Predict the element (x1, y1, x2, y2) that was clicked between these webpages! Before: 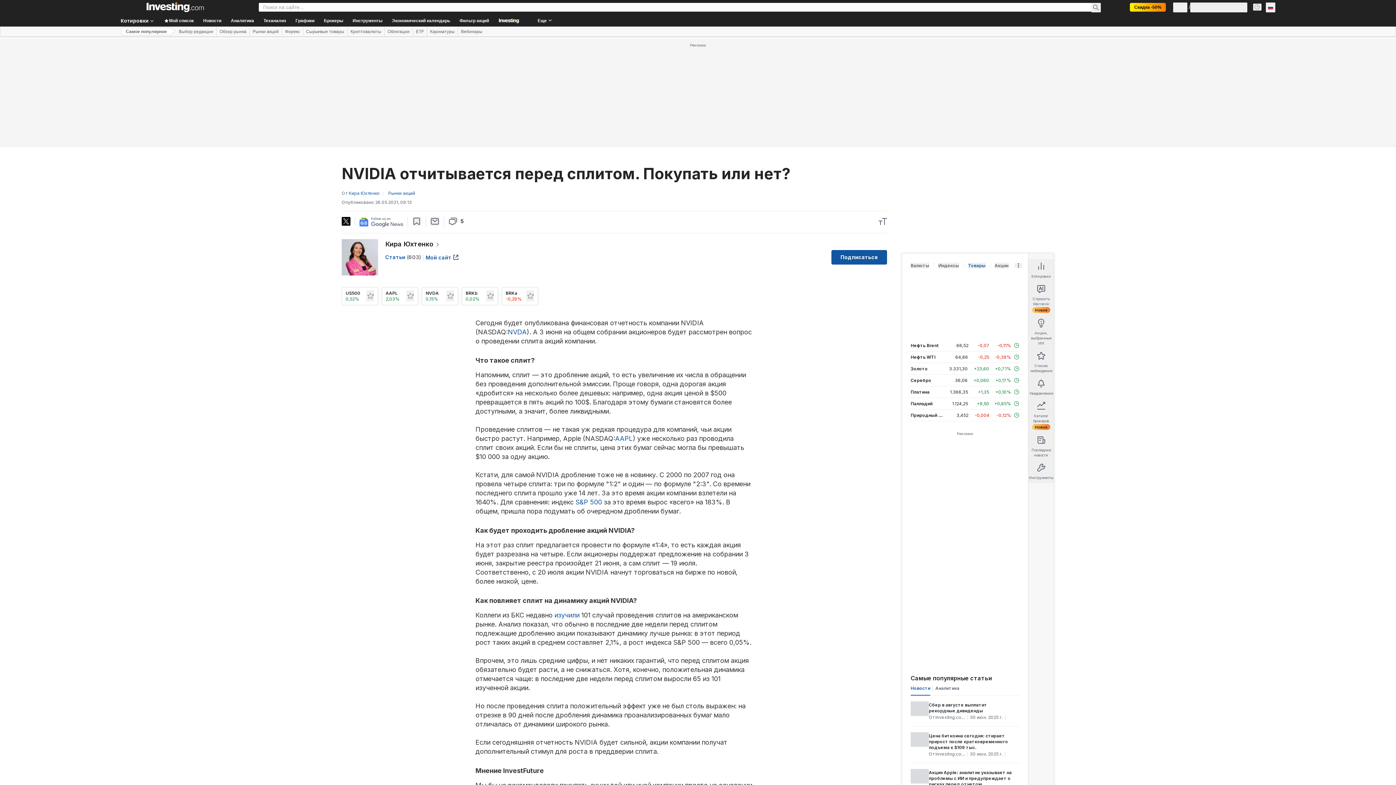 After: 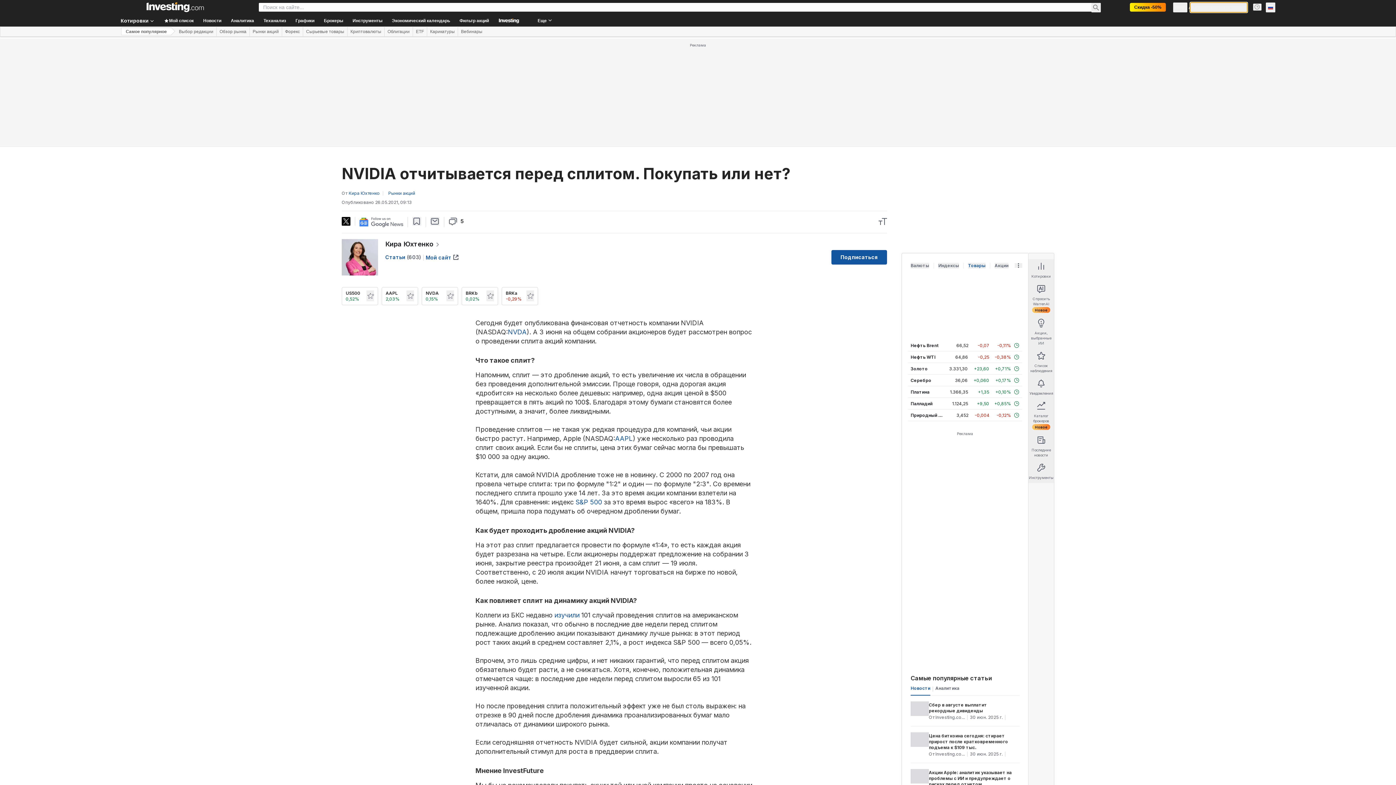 Action: label: Бесплатная регистрация bbox: (1190, 2, 1247, 12)